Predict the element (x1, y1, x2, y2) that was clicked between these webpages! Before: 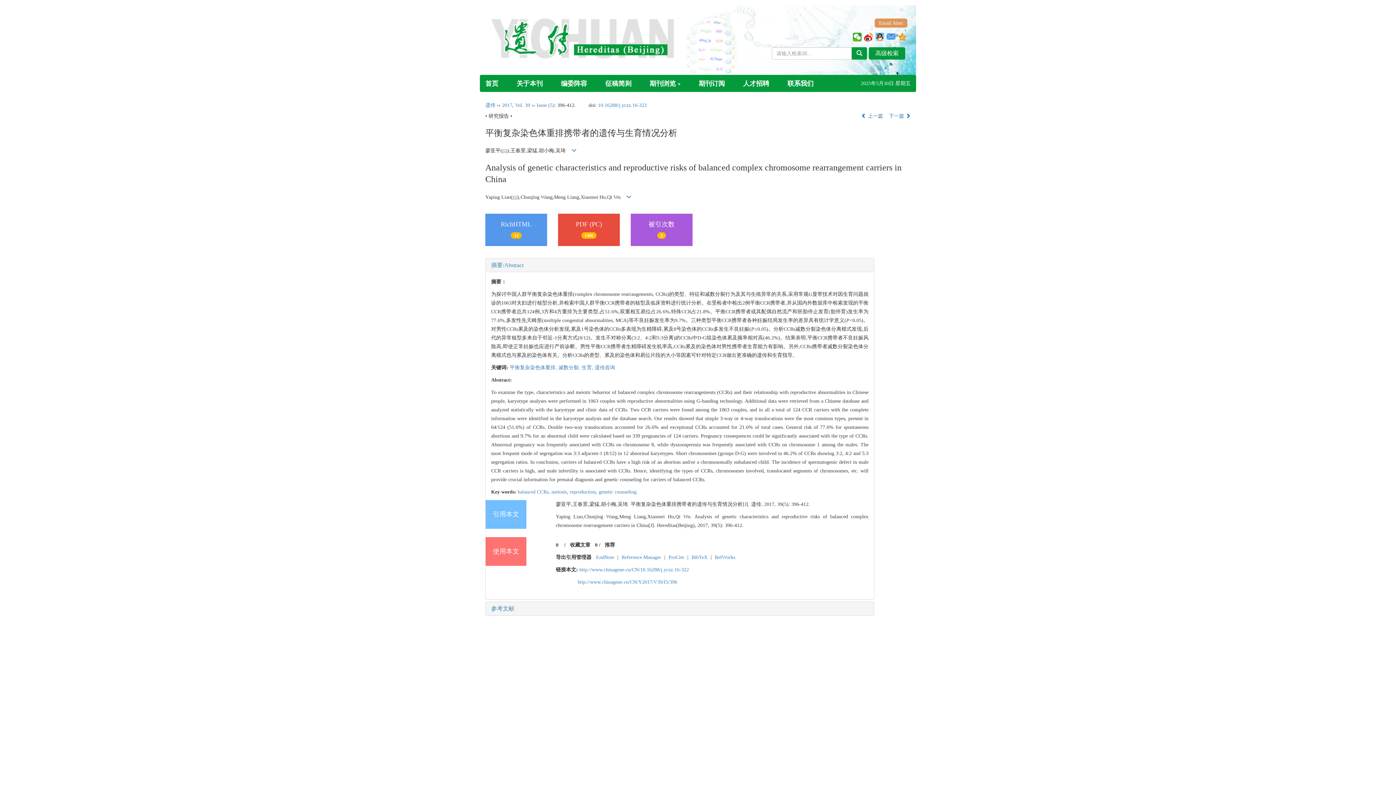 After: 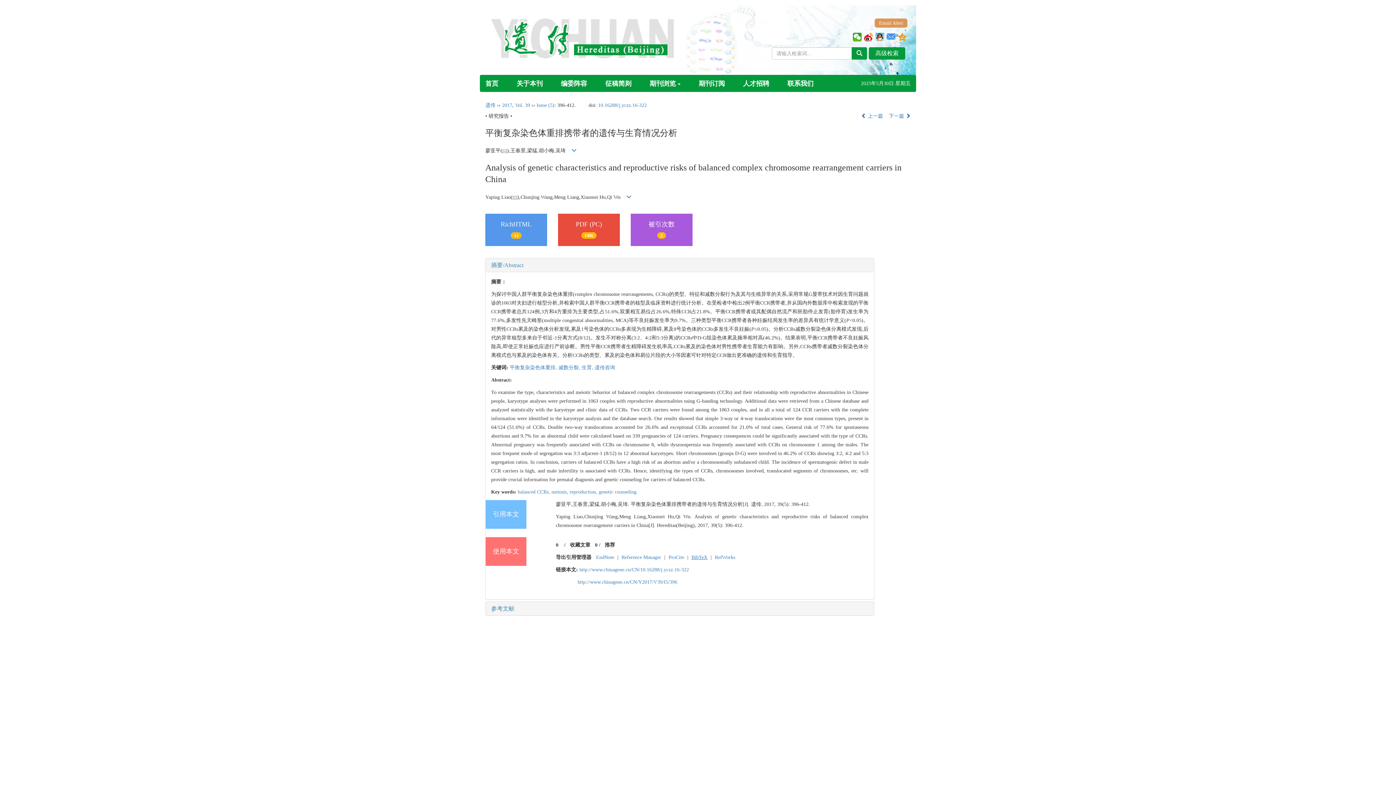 Action: label: BibTeX bbox: (688, 555, 710, 560)